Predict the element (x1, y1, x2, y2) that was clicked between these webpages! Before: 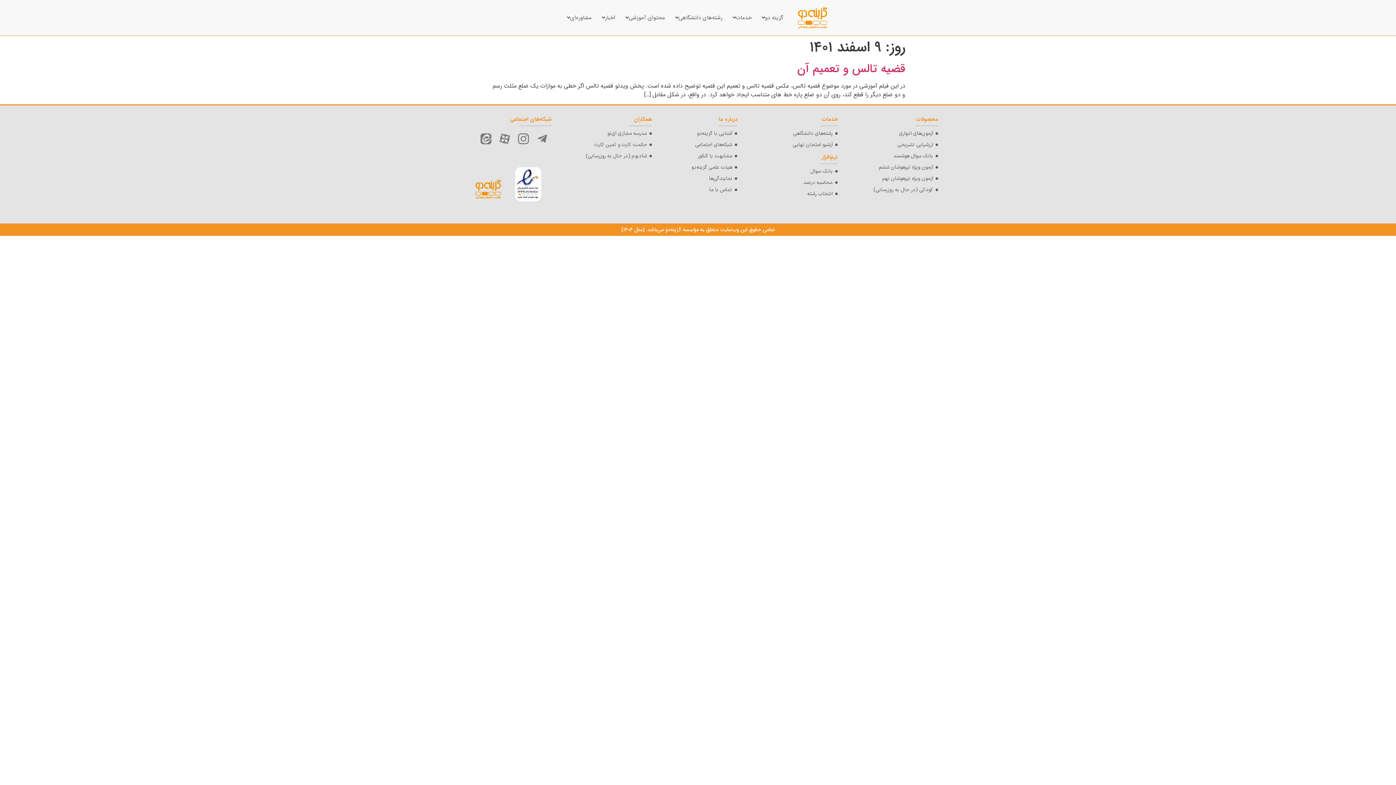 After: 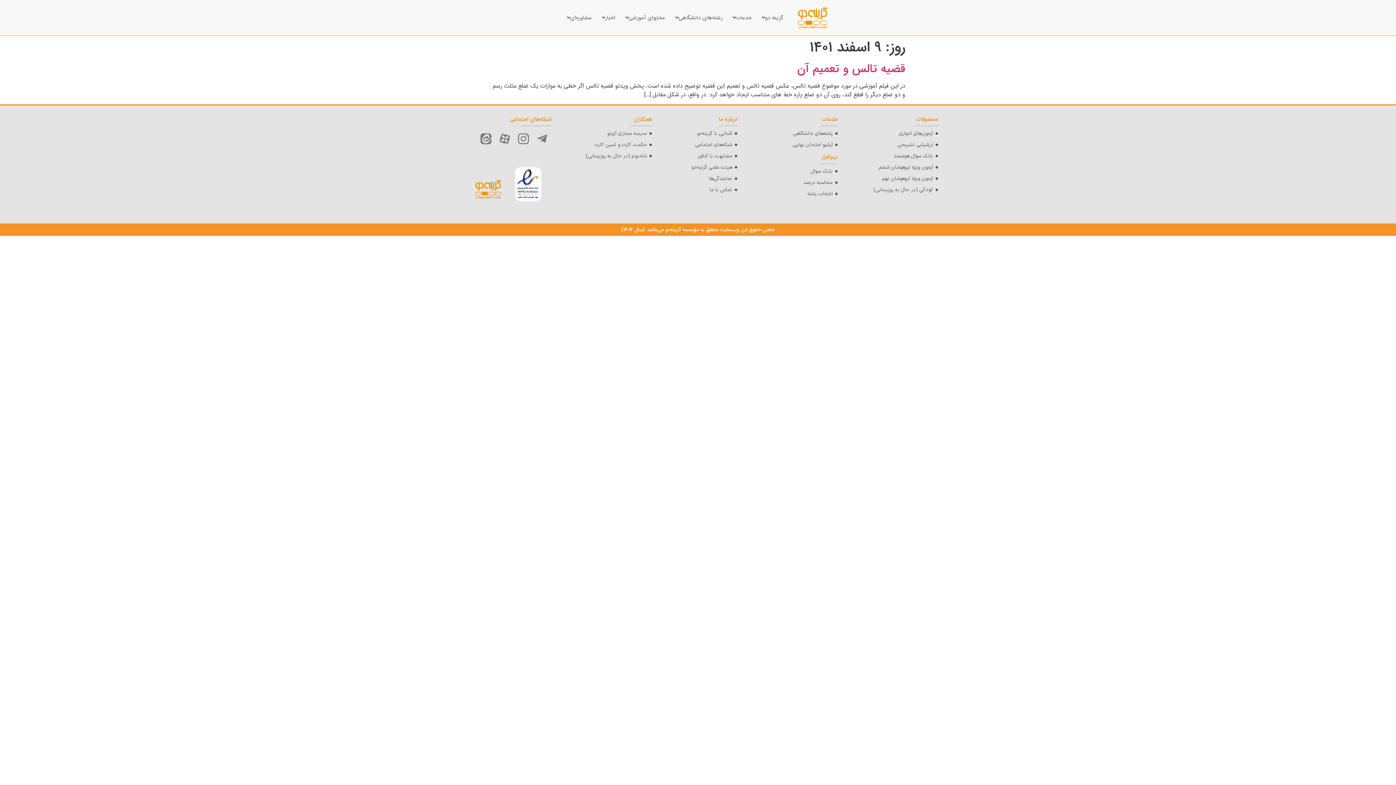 Action: label: بانک سوال هوشمند bbox: (859, 152, 938, 160)